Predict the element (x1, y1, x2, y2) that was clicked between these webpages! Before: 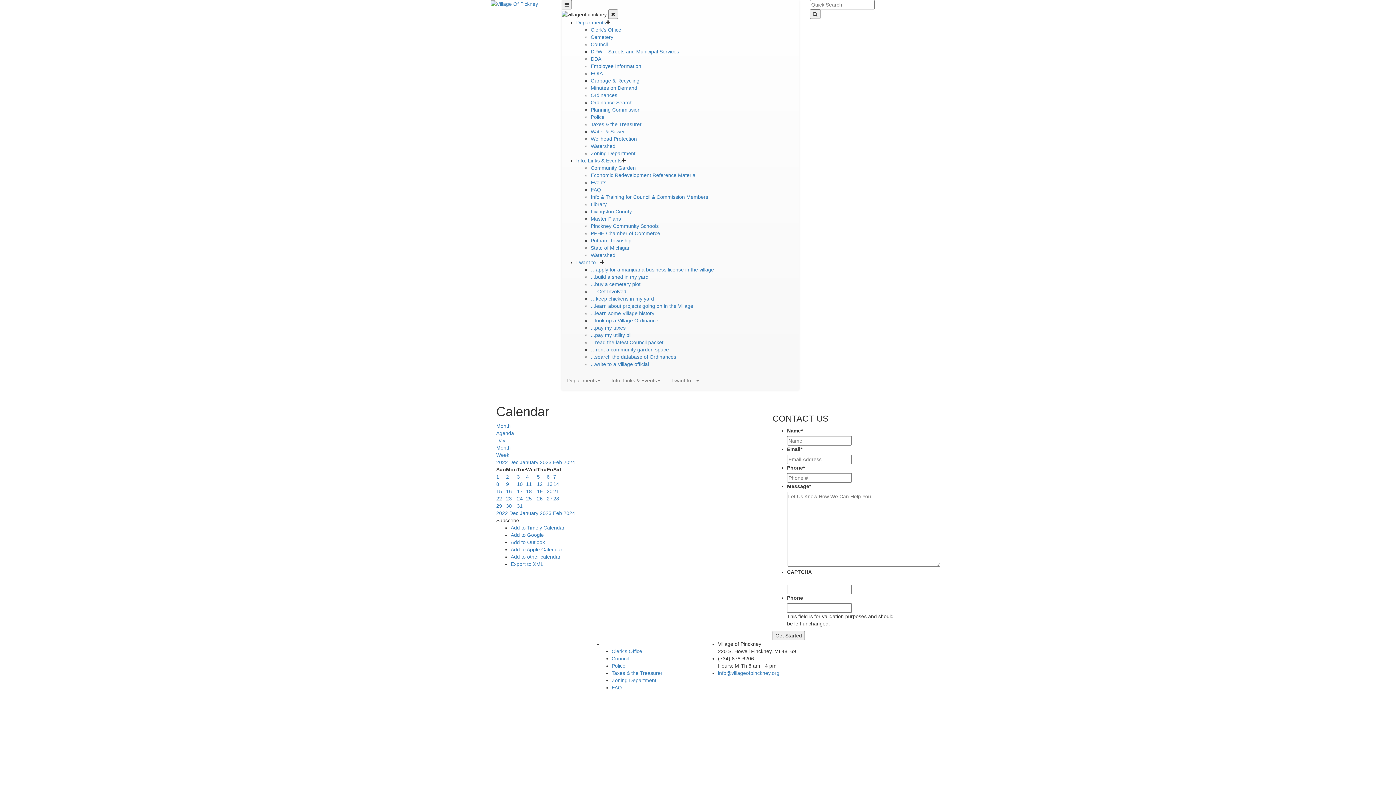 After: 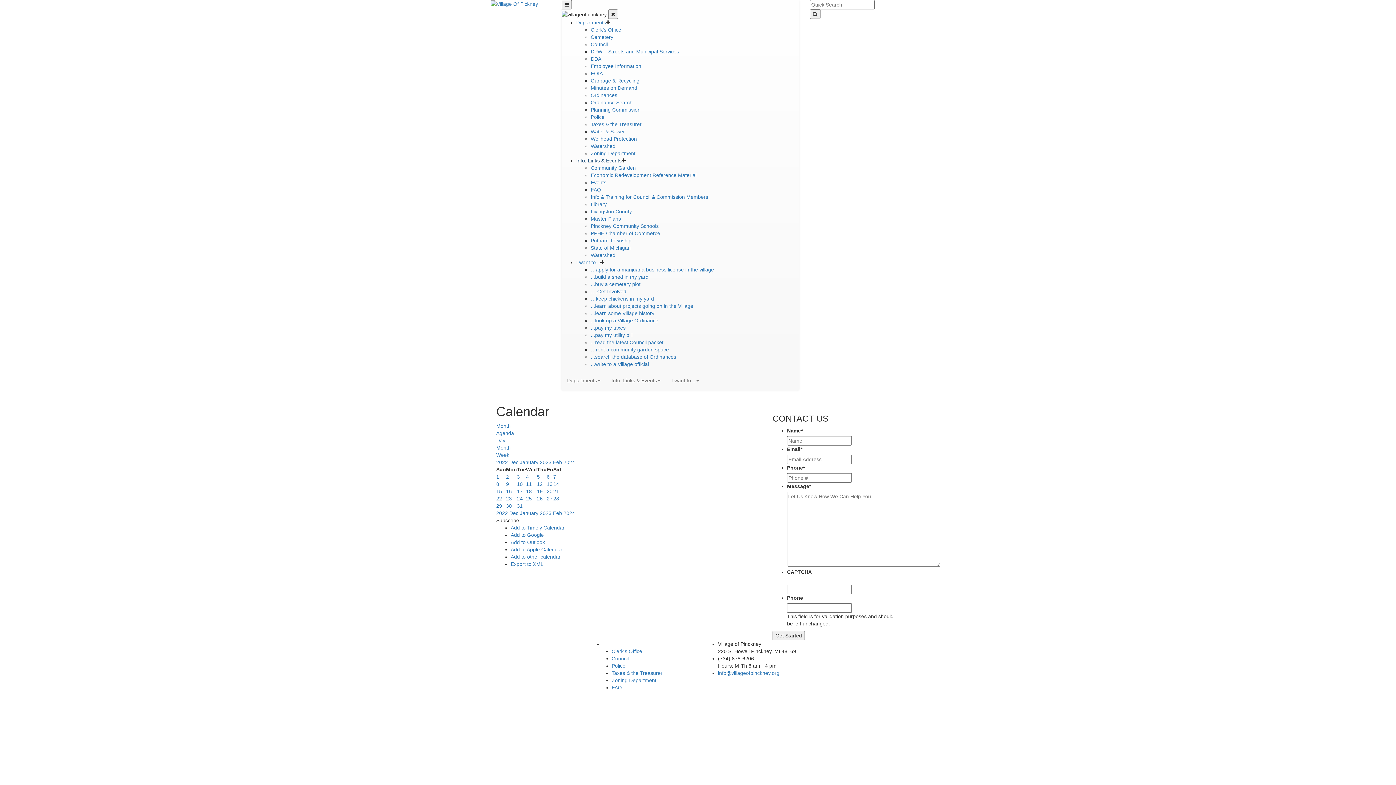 Action: label: Info, Links & Events bbox: (576, 157, 621, 163)